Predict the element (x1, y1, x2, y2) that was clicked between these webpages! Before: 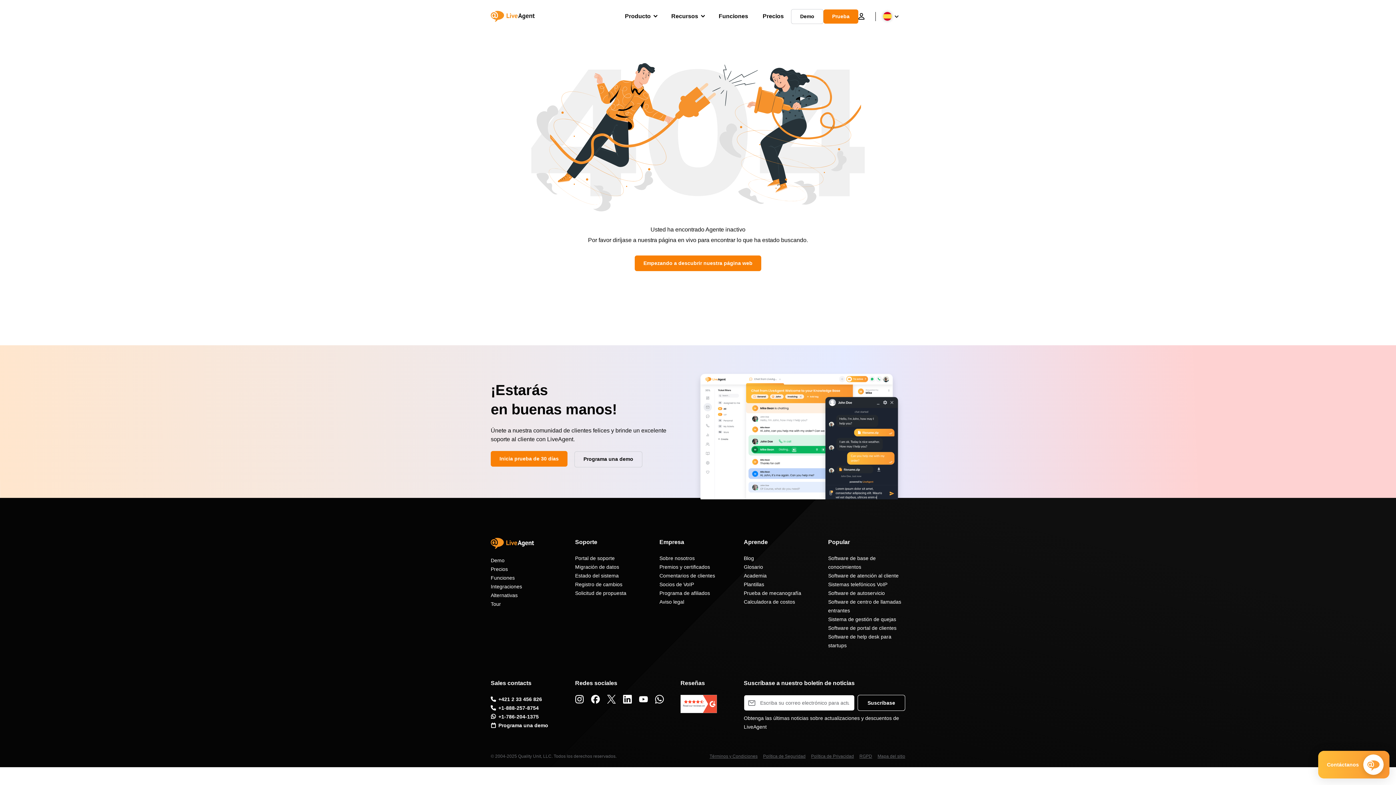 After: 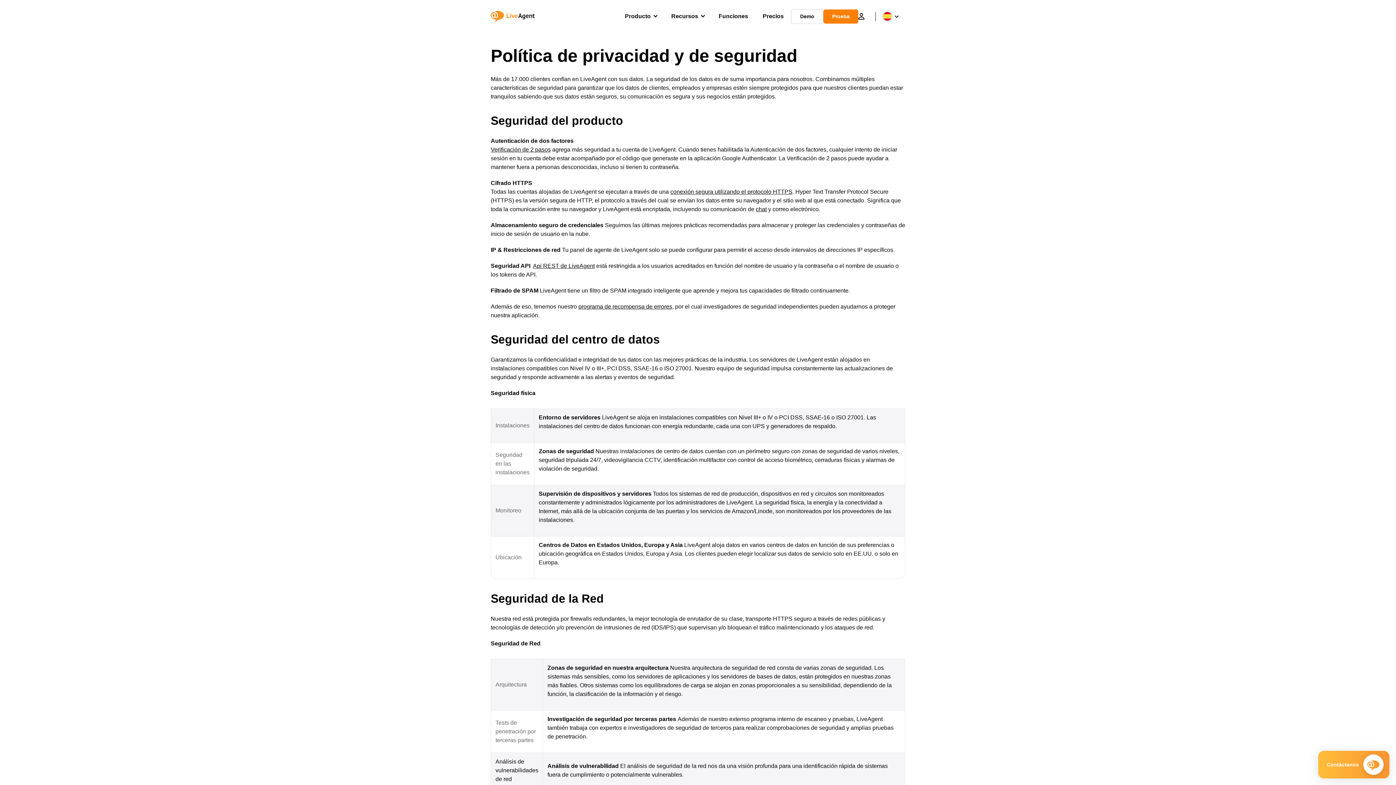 Action: label: Política de Seguridad bbox: (763, 754, 805, 759)